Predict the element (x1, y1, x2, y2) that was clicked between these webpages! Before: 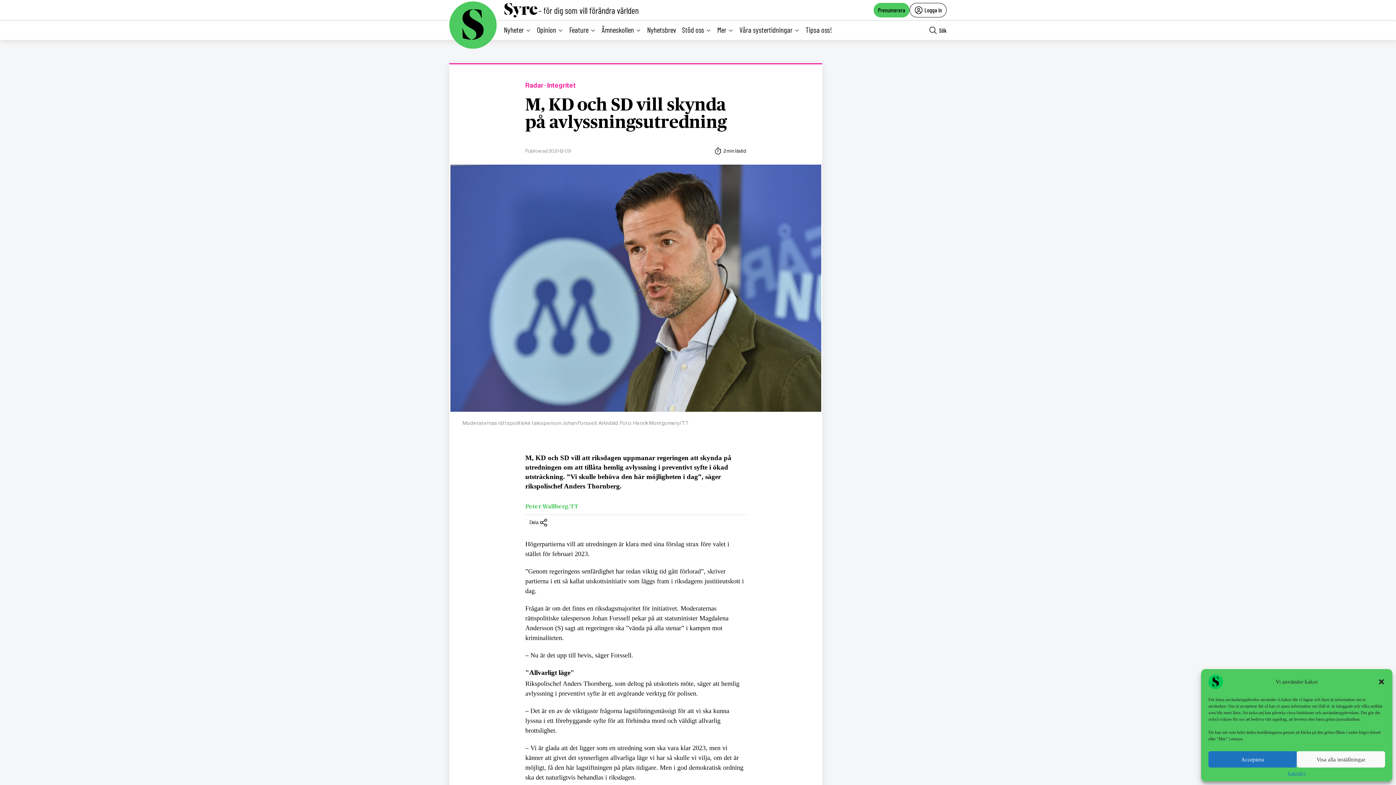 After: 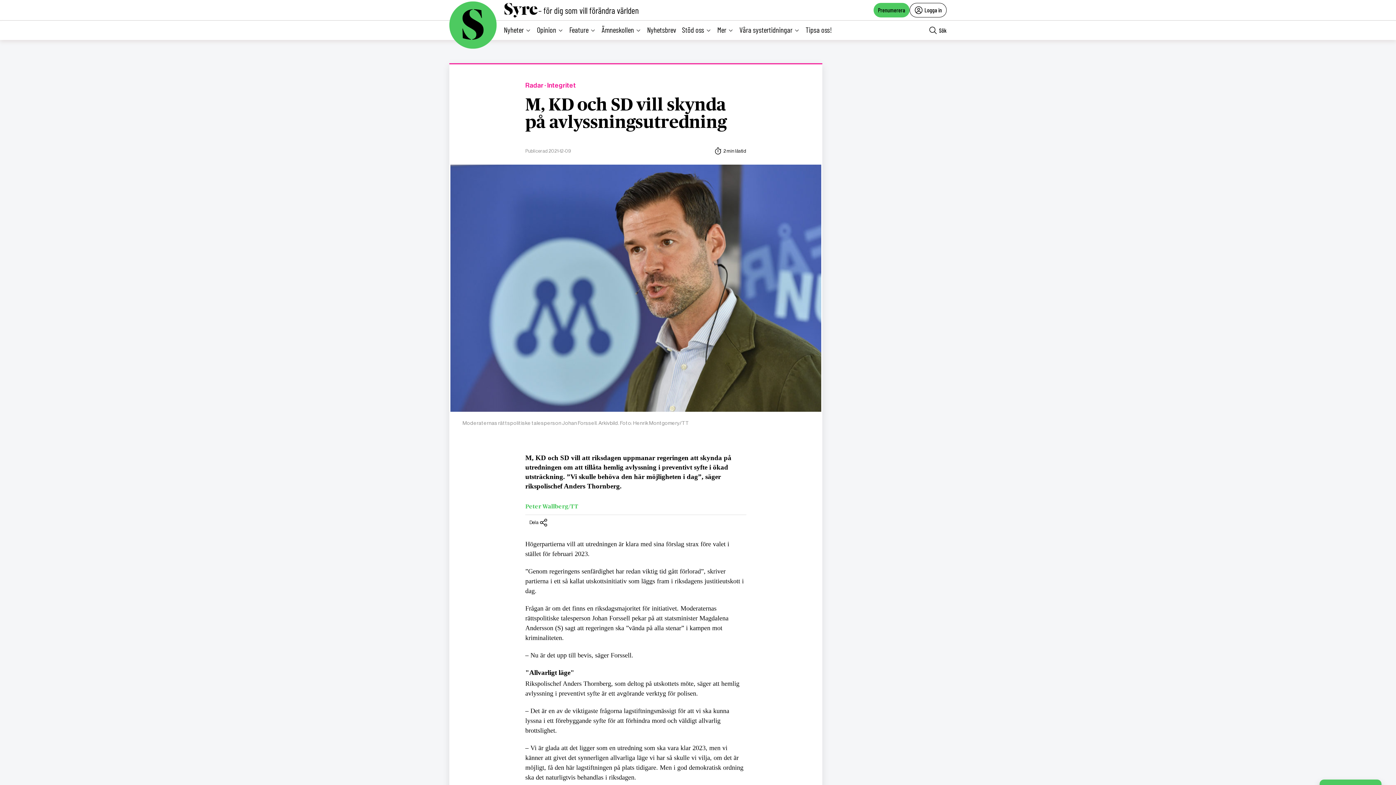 Action: label: close-dialog bbox: (1378, 678, 1385, 685)